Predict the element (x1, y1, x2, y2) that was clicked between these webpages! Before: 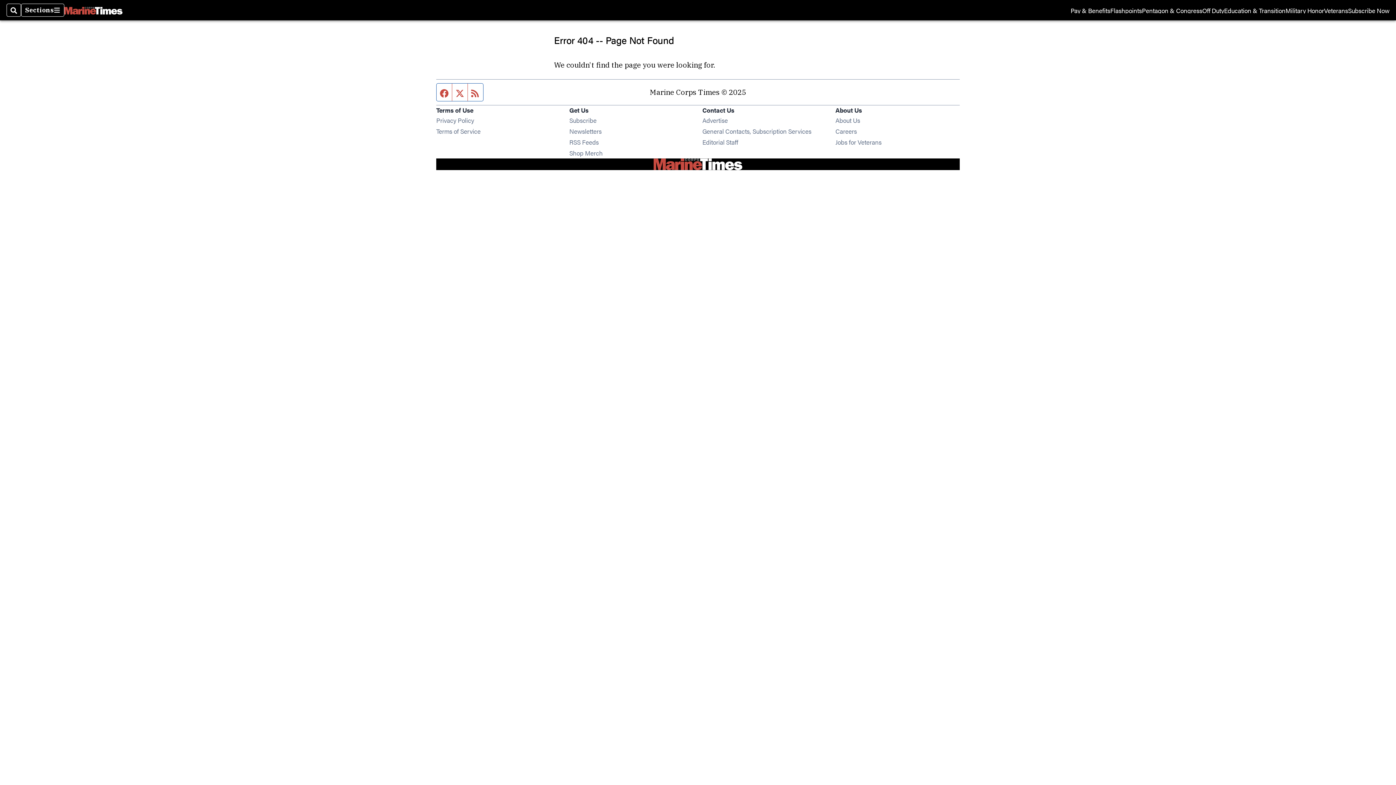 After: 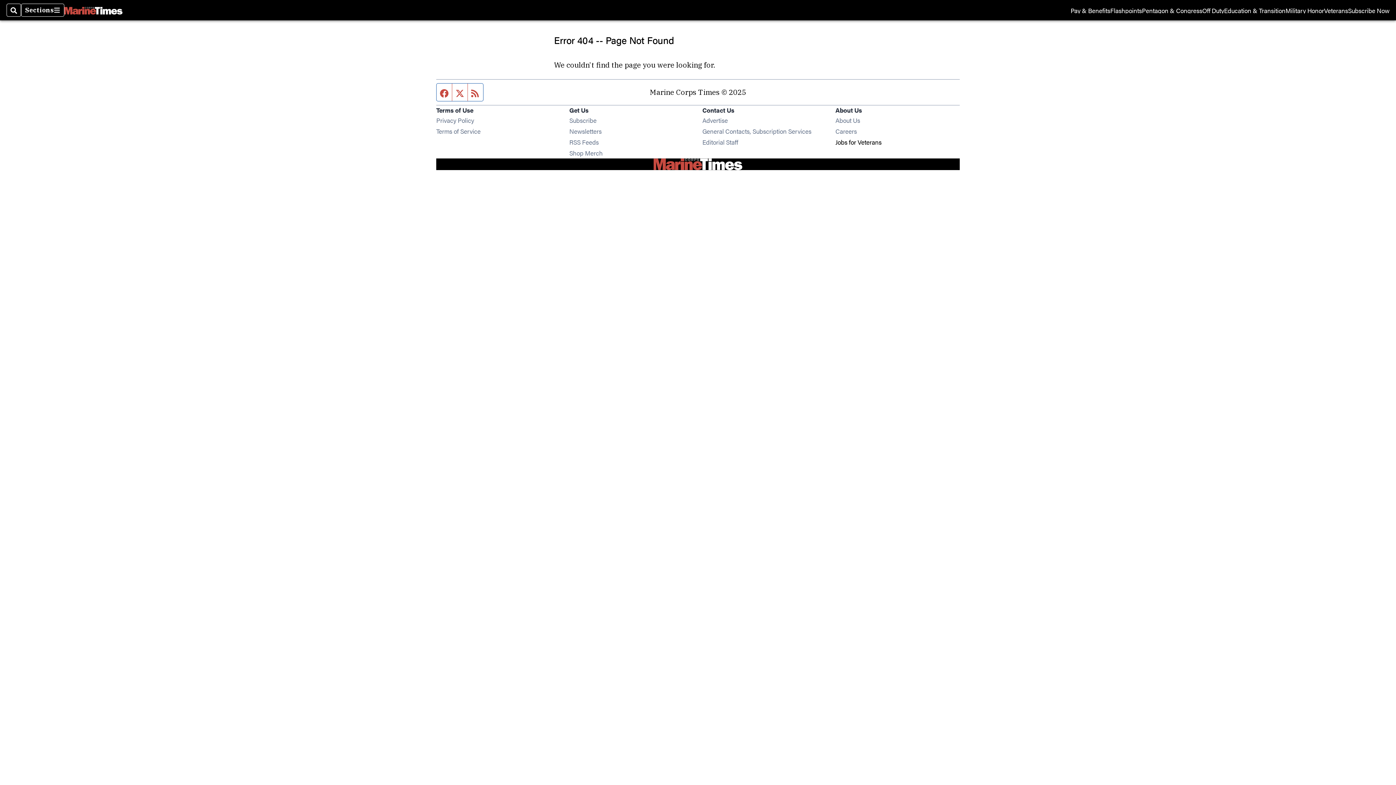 Action: bbox: (835, 137, 881, 146) label: Jobs for Veterans
Opens in new window